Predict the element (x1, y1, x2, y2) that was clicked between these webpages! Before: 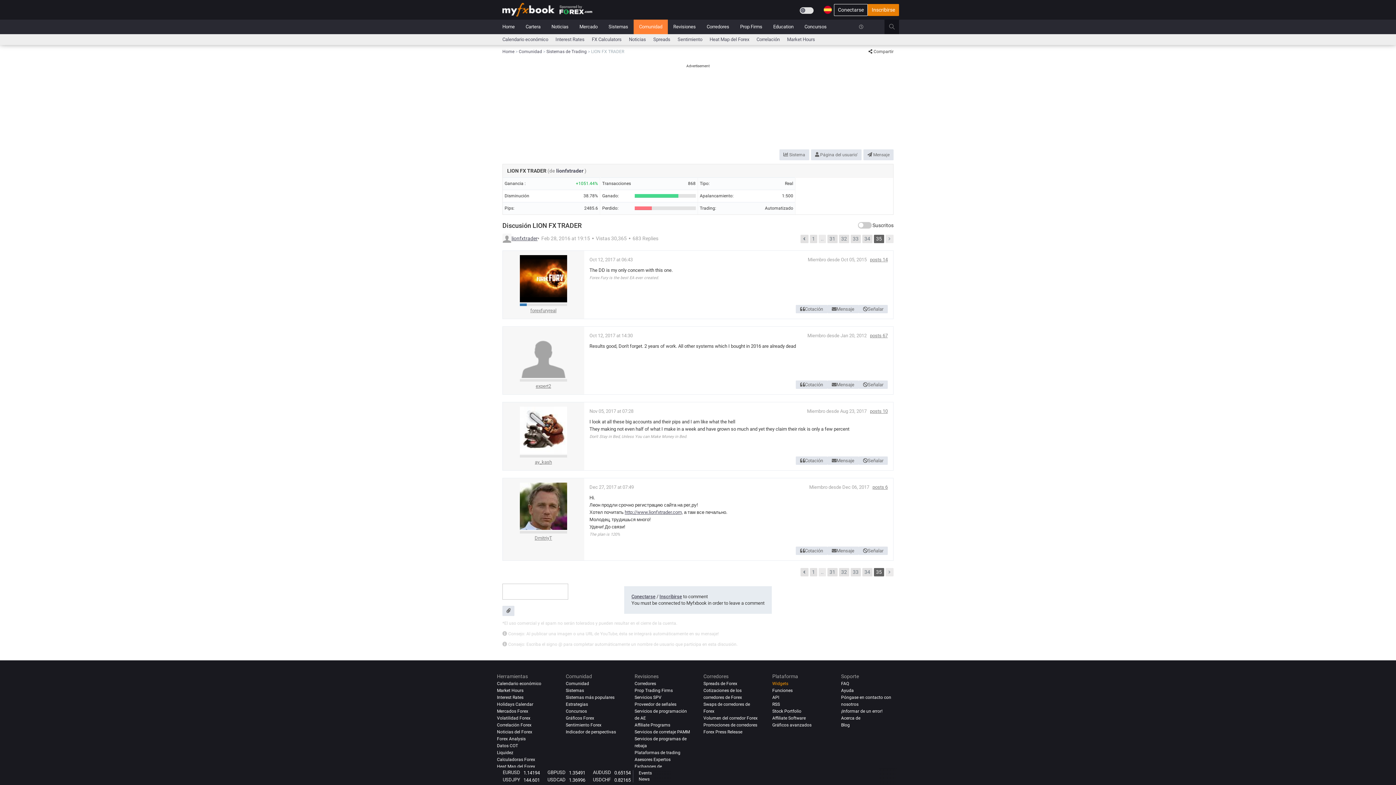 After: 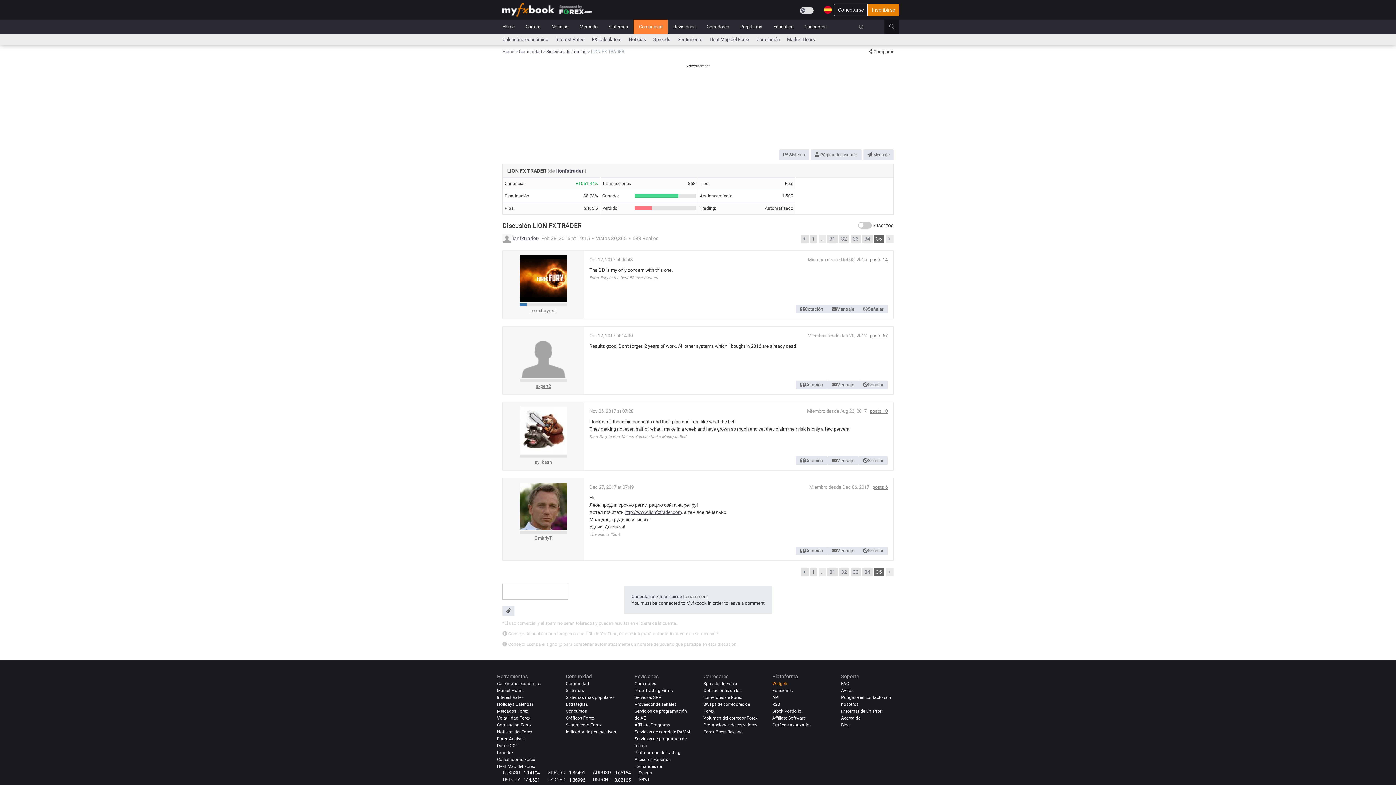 Action: bbox: (772, 709, 801, 714) label: Stock Portfolio